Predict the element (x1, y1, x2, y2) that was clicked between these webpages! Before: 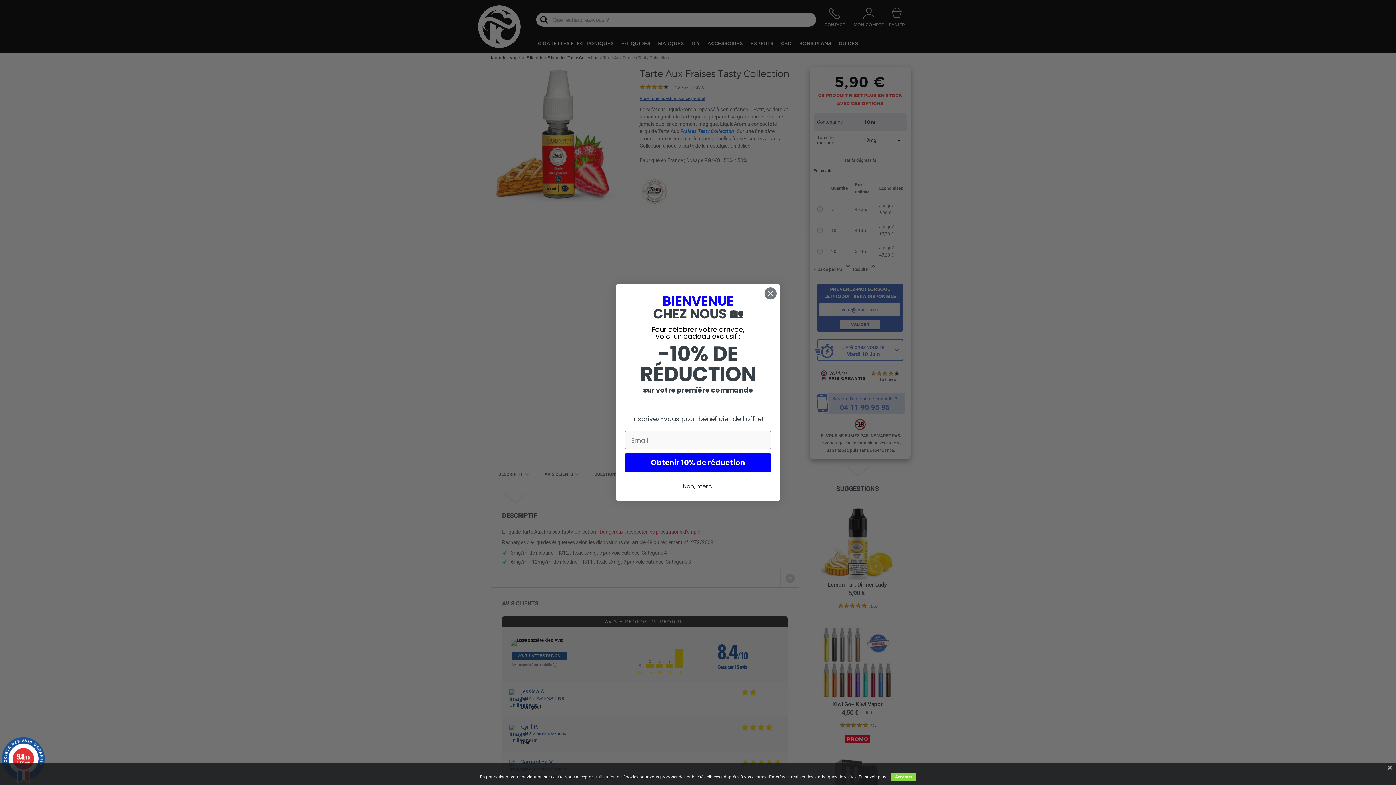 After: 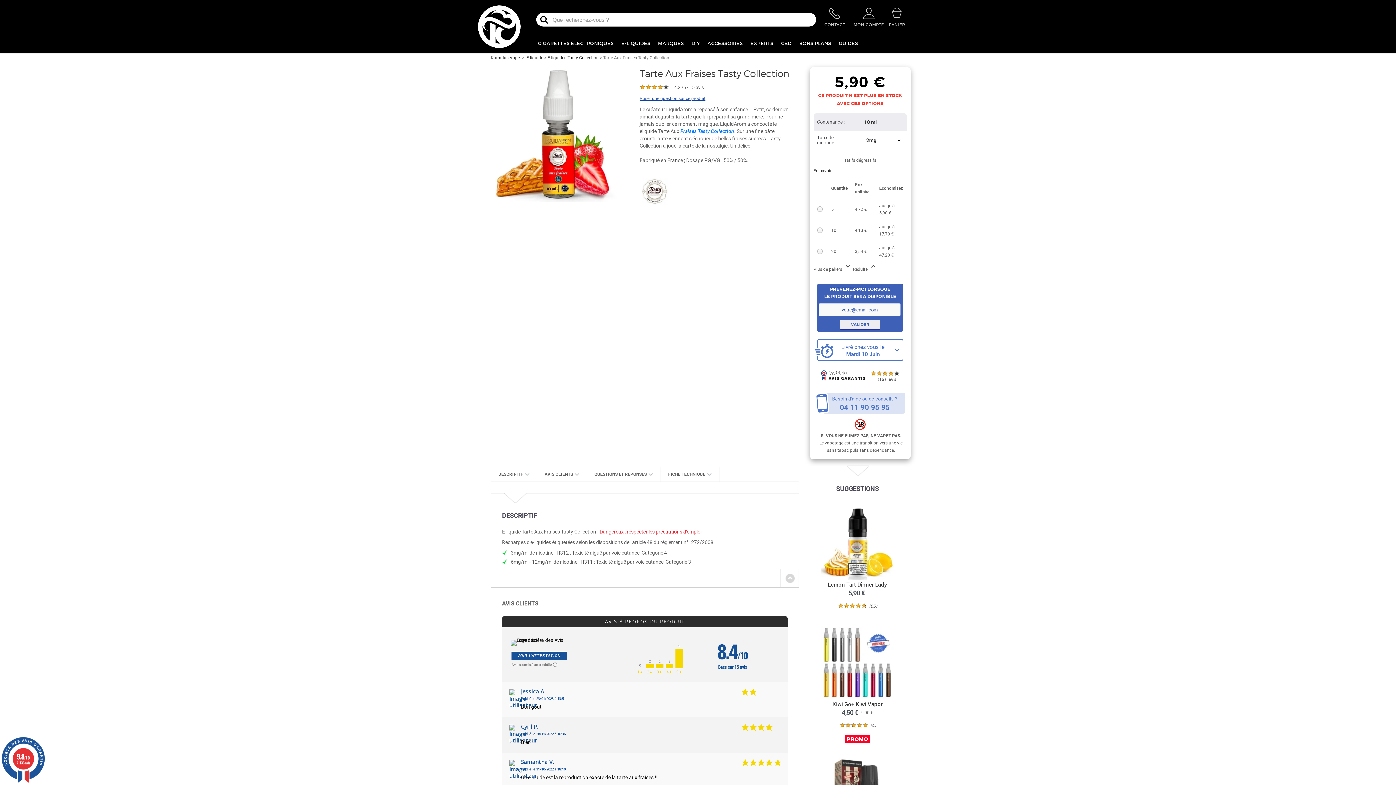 Action: bbox: (891, 773, 916, 781) label: Accepter